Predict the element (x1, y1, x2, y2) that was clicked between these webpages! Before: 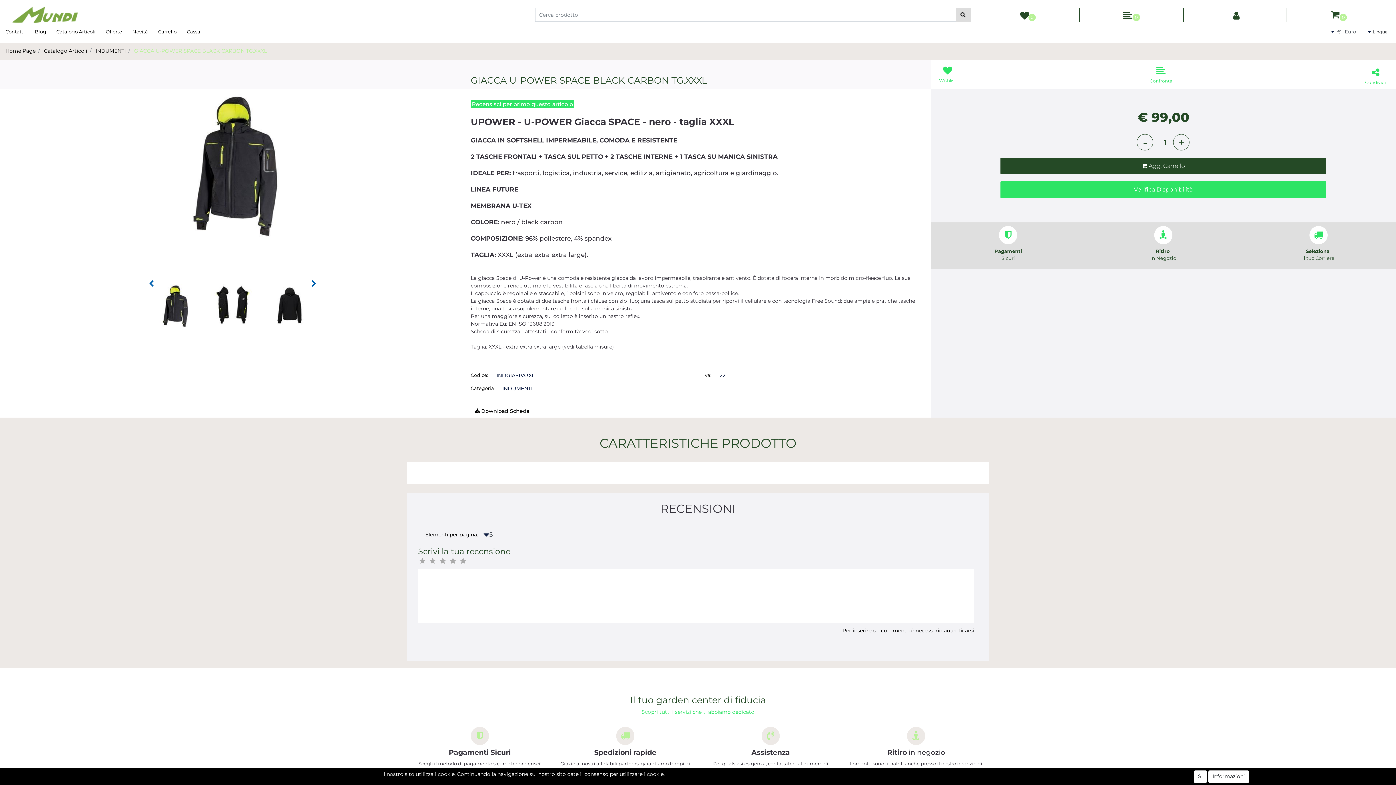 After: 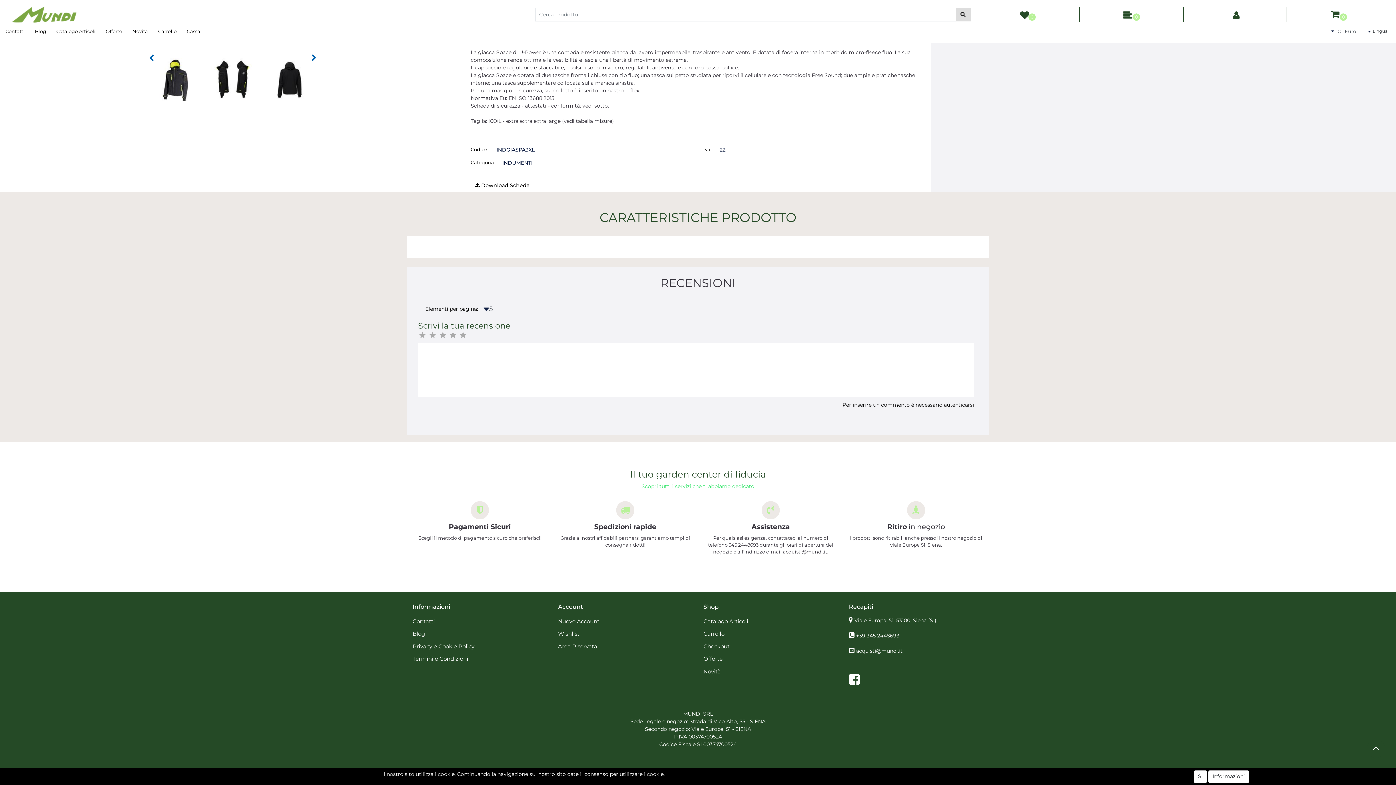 Action: label: Recensisci per primo questo articolo bbox: (470, 100, 574, 108)